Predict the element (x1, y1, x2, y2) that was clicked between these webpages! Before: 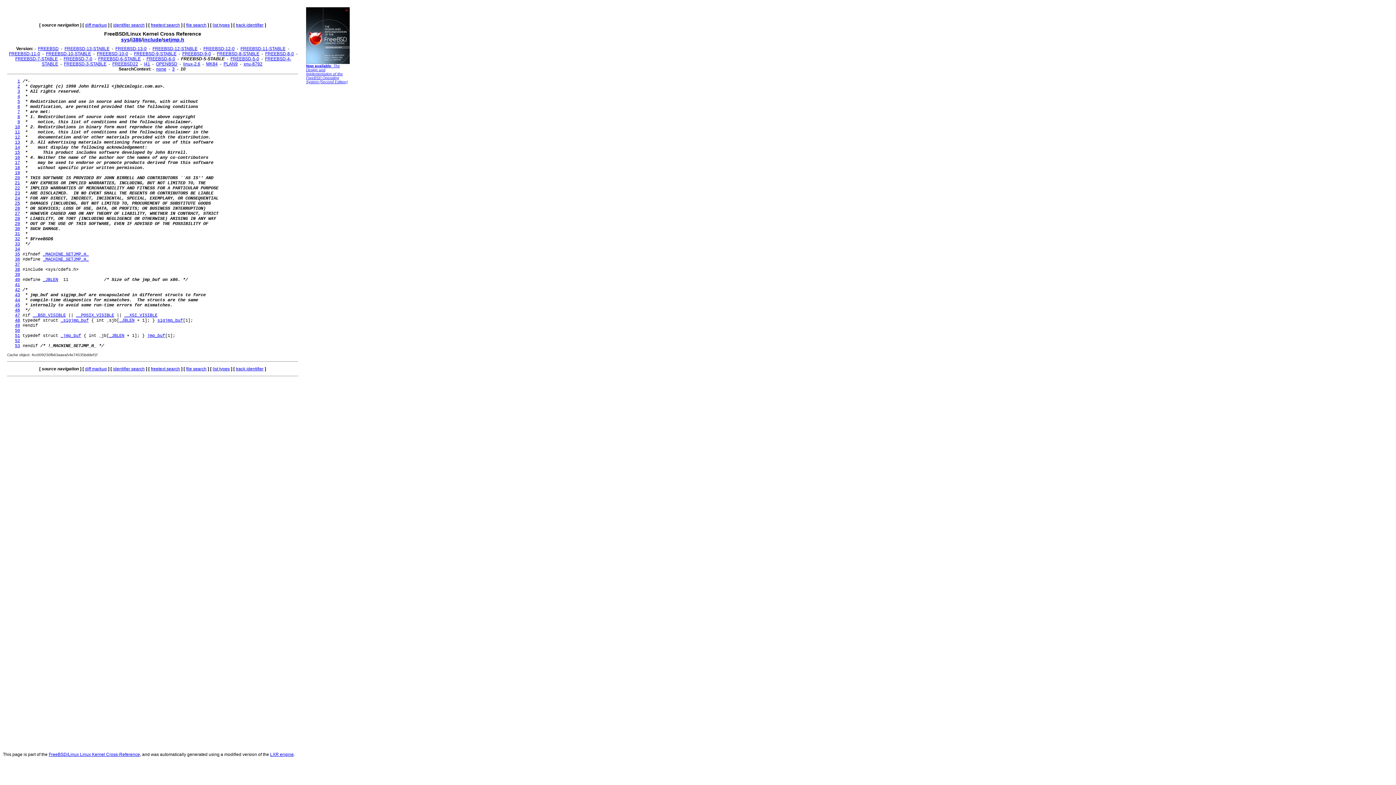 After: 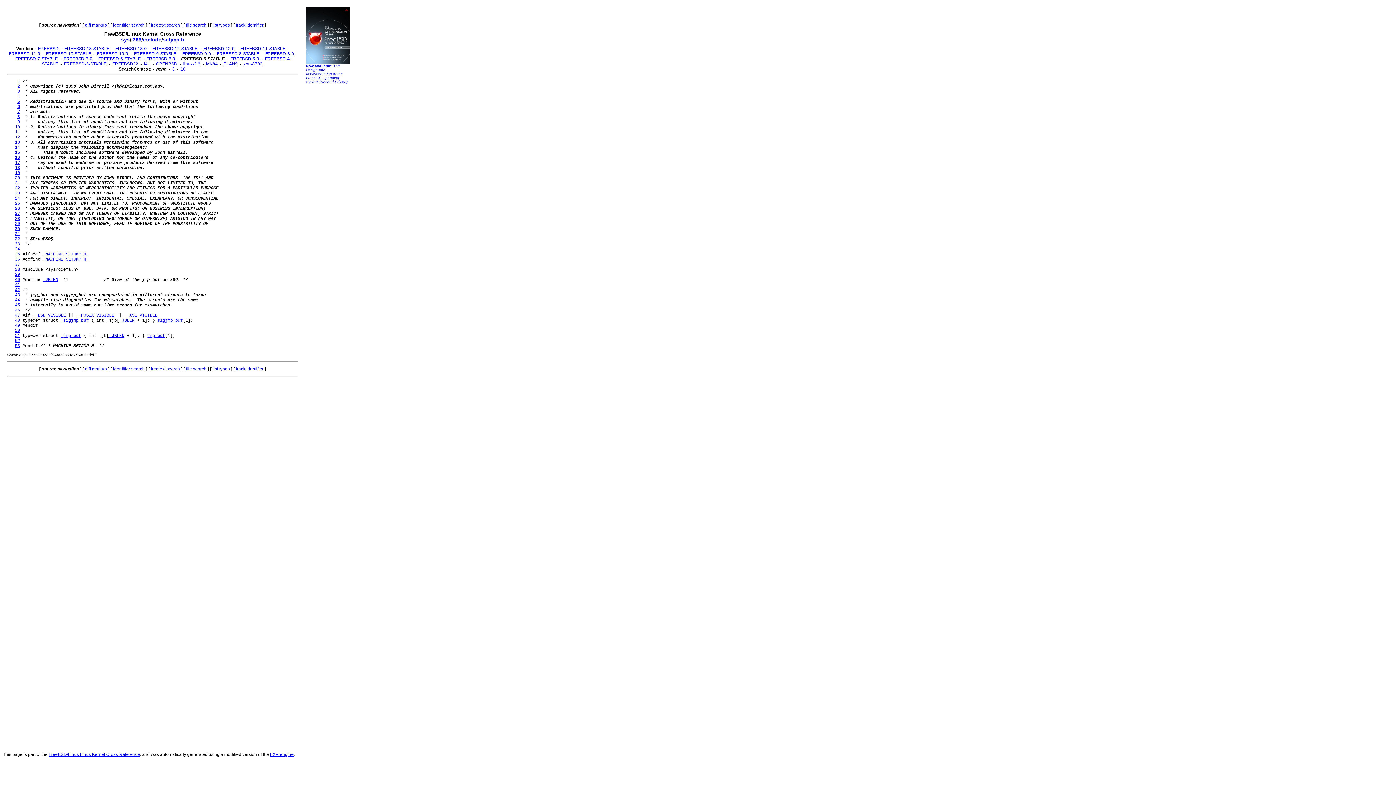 Action: bbox: (156, 66, 166, 71) label: none